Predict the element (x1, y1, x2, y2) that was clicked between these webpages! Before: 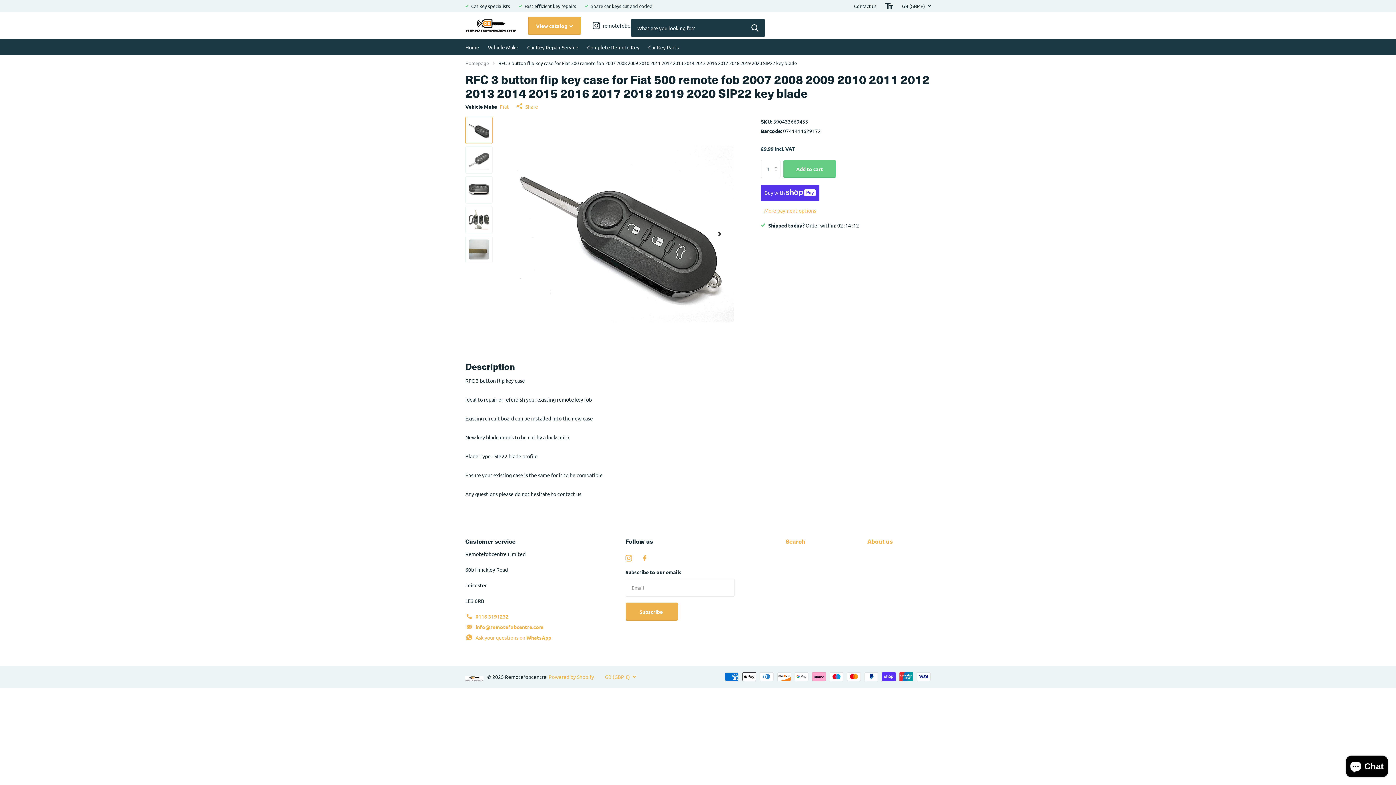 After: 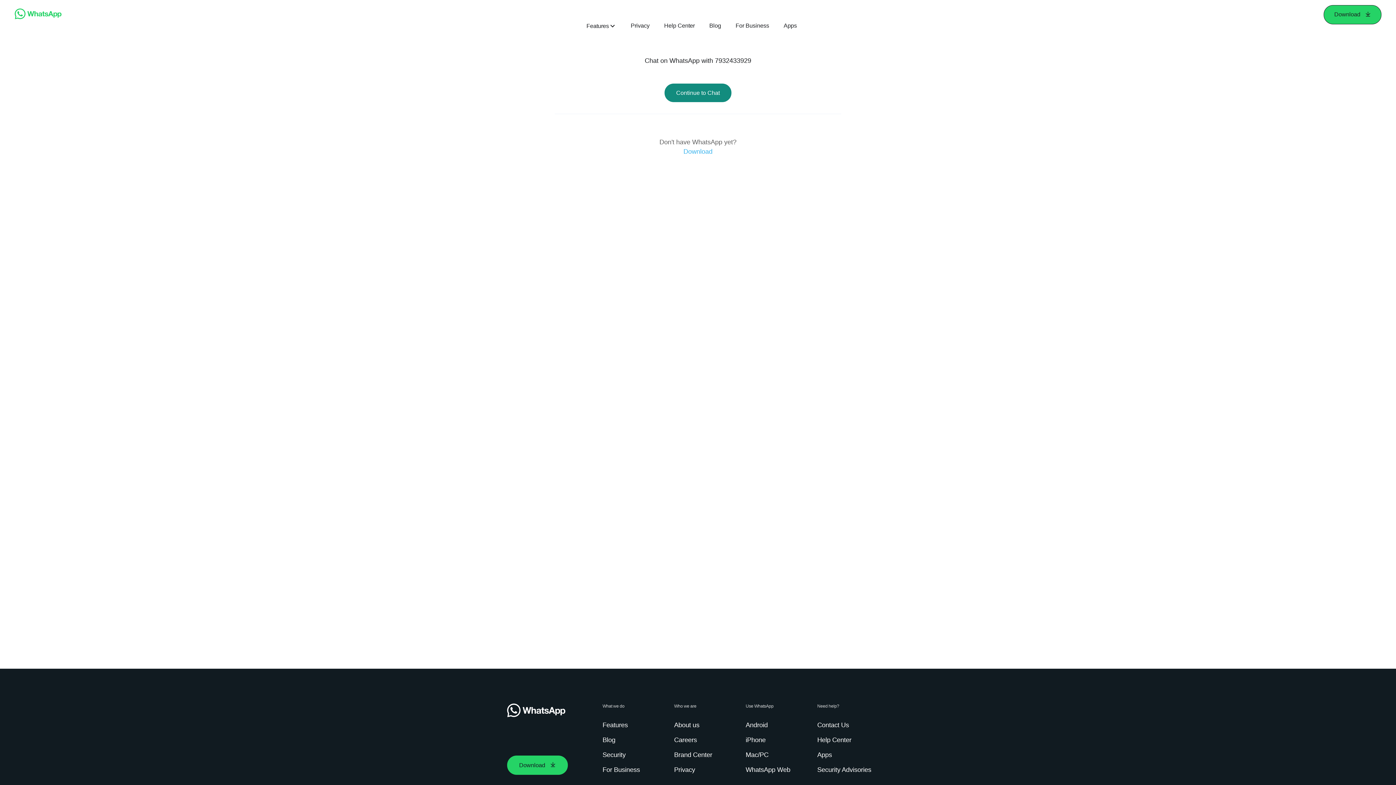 Action: label: Ask your questions on WhatsApp bbox: (475, 634, 551, 640)